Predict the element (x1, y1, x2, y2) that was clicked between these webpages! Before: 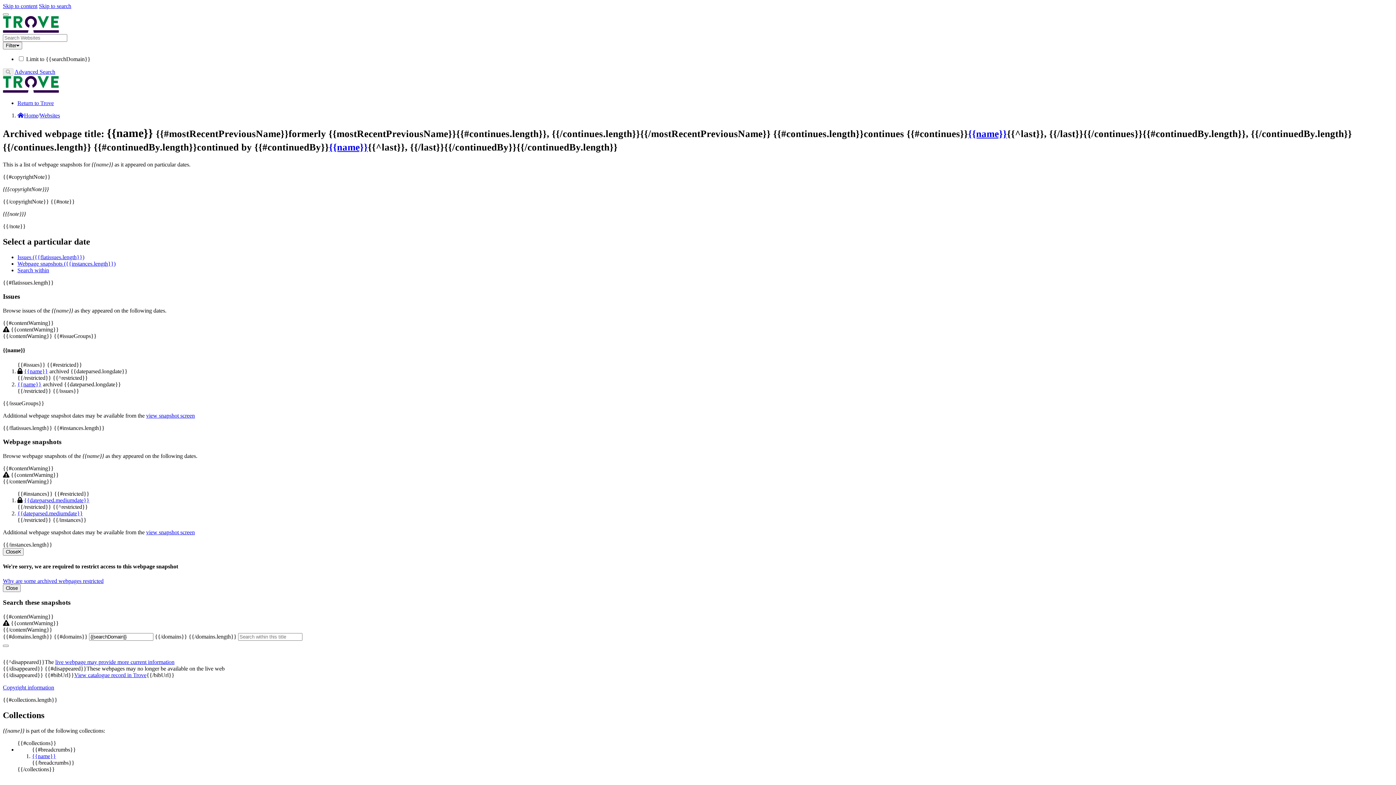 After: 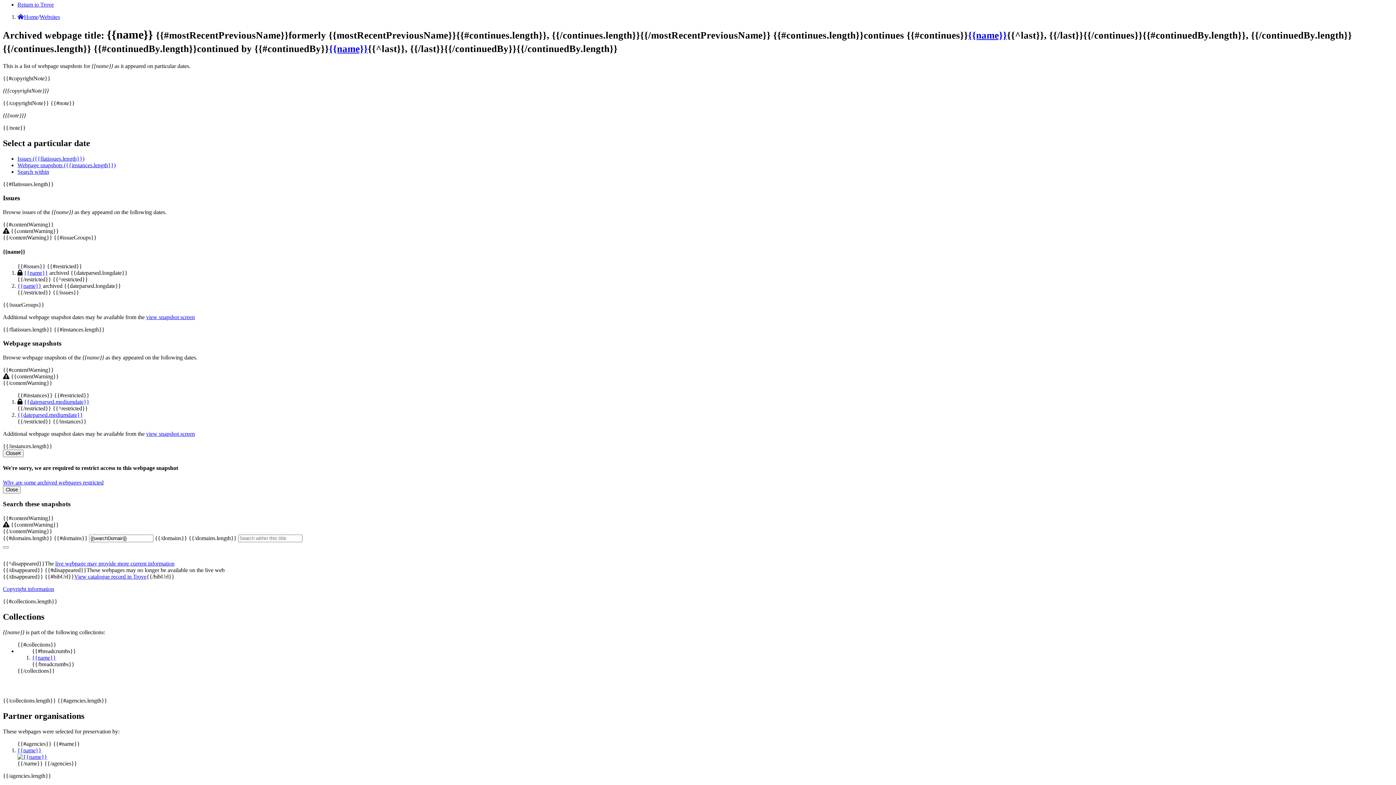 Action: label: Webpage snapshots ({{instances.length}}) bbox: (17, 260, 115, 266)